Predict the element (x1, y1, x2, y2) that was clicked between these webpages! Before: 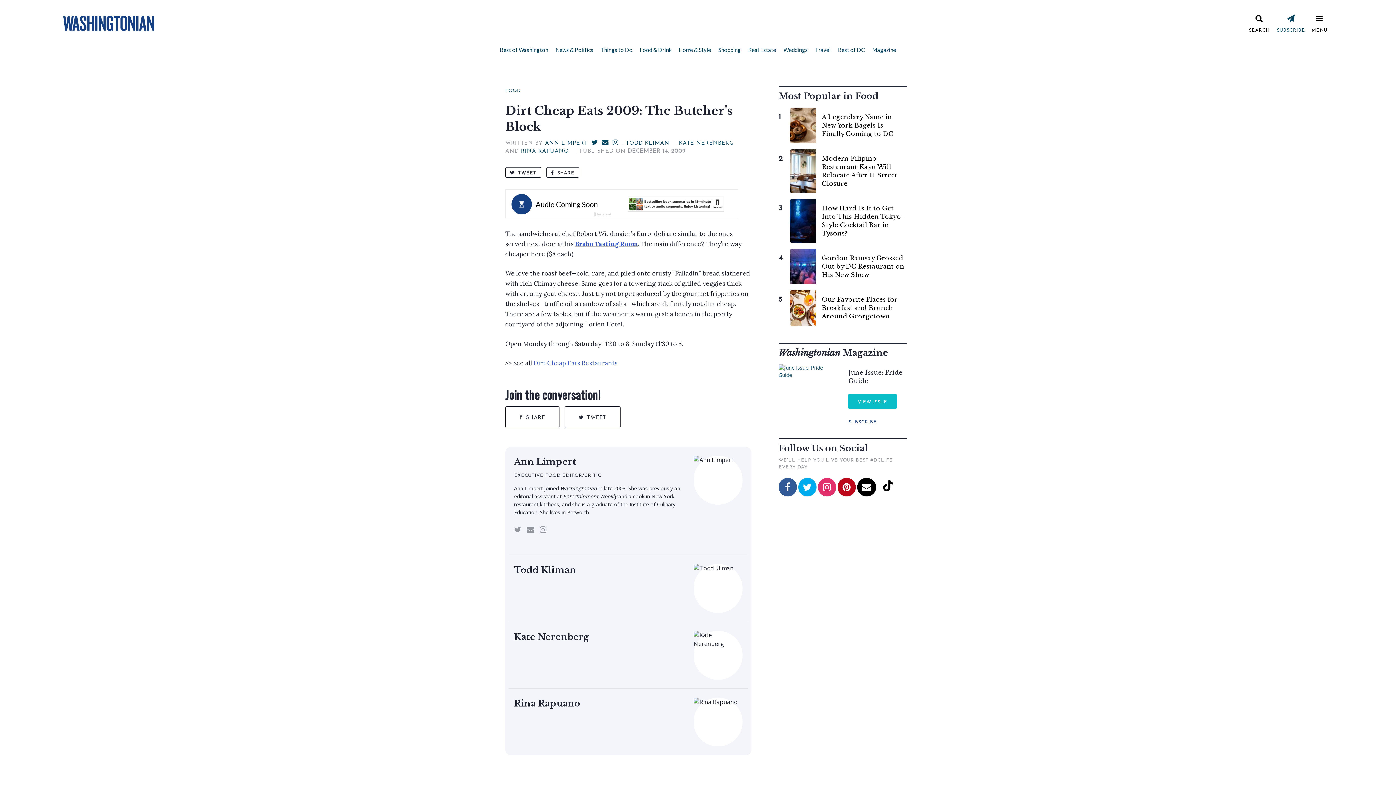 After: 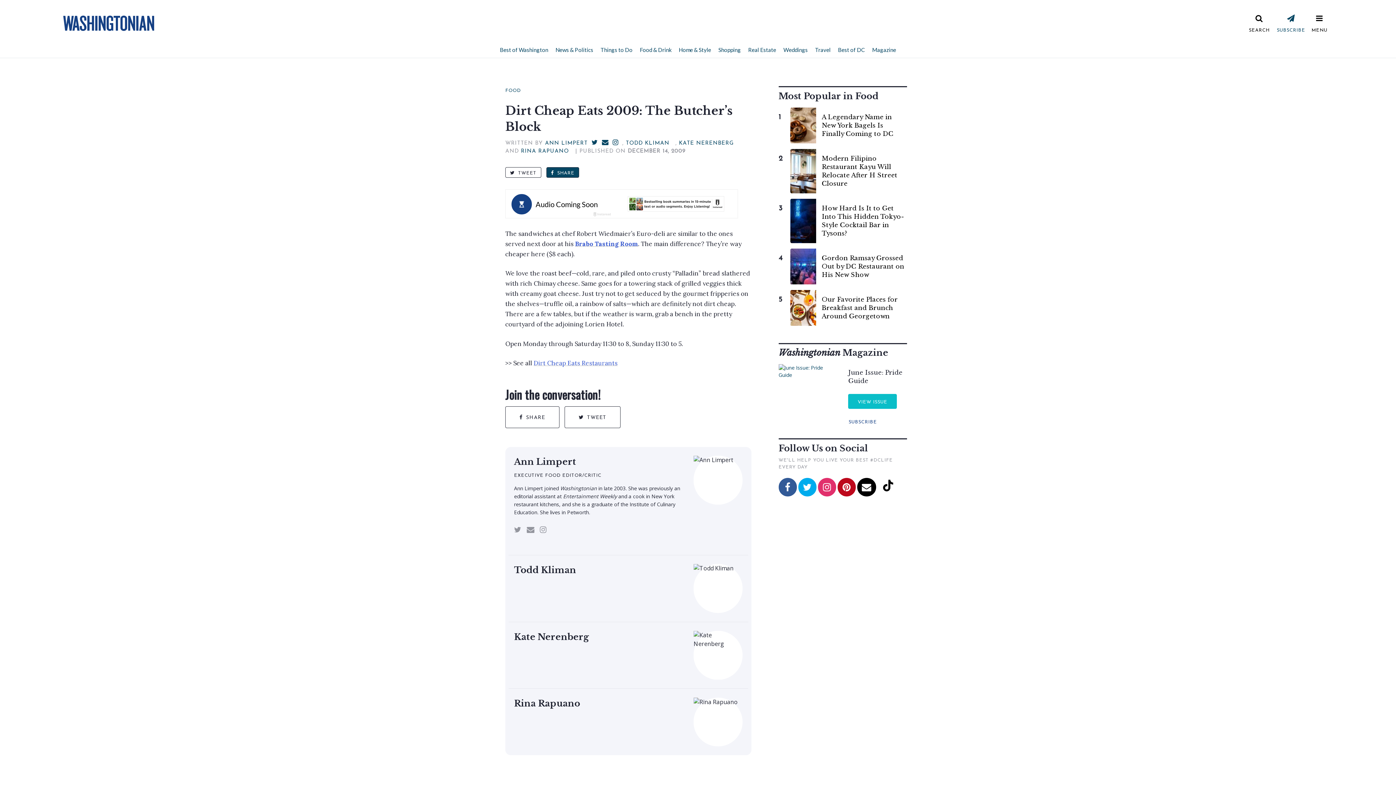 Action: label:  SHARE bbox: (546, 167, 579, 177)